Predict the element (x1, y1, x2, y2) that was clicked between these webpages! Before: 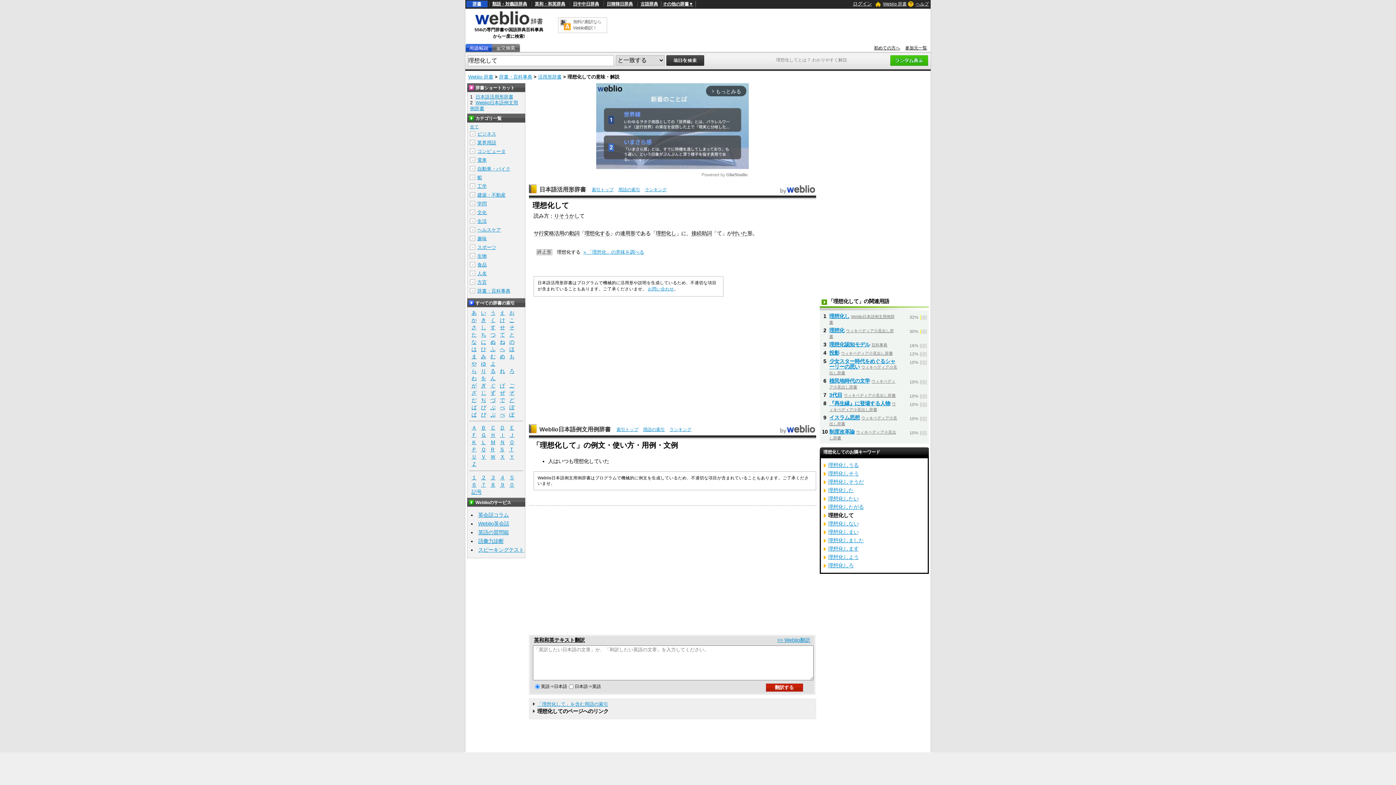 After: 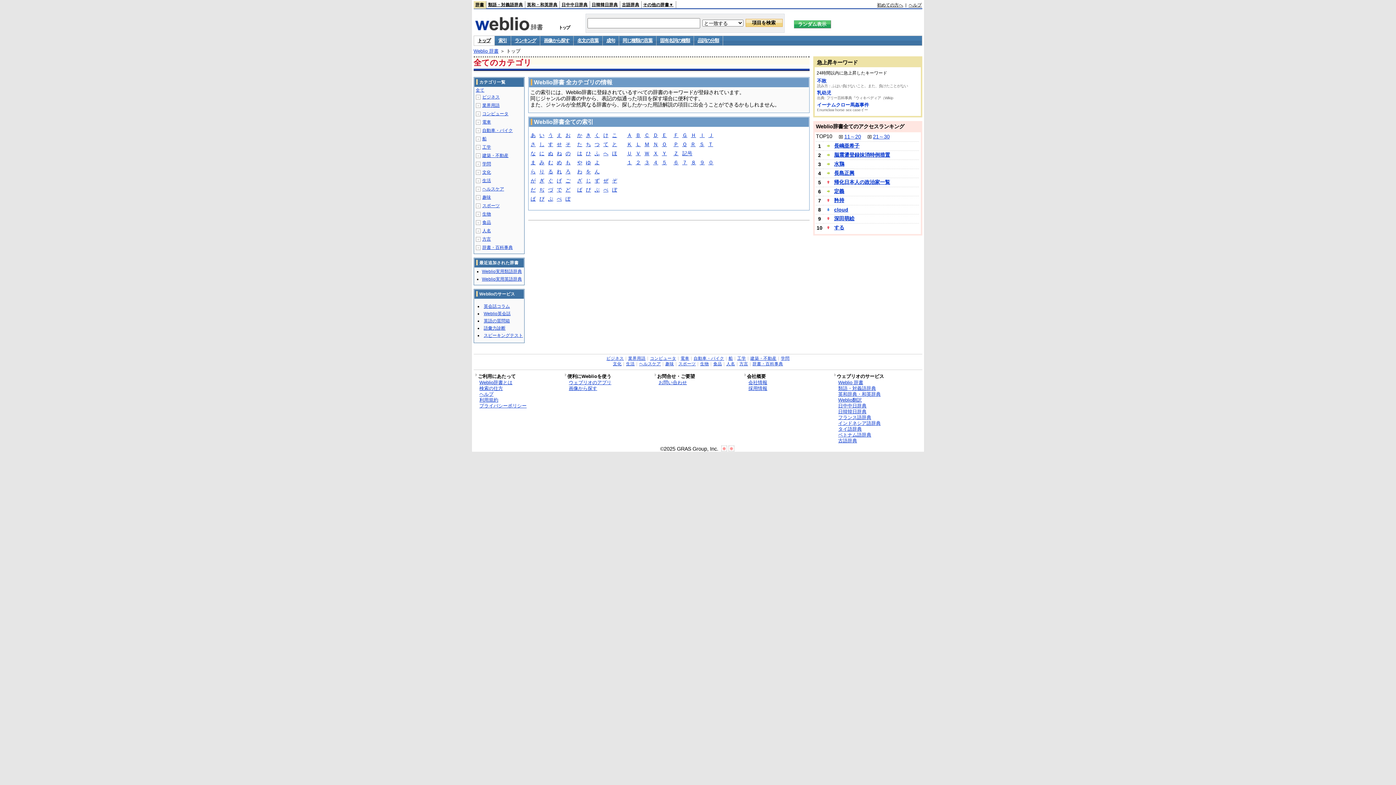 Action: label: 全て bbox: (468, 124, 478, 129)